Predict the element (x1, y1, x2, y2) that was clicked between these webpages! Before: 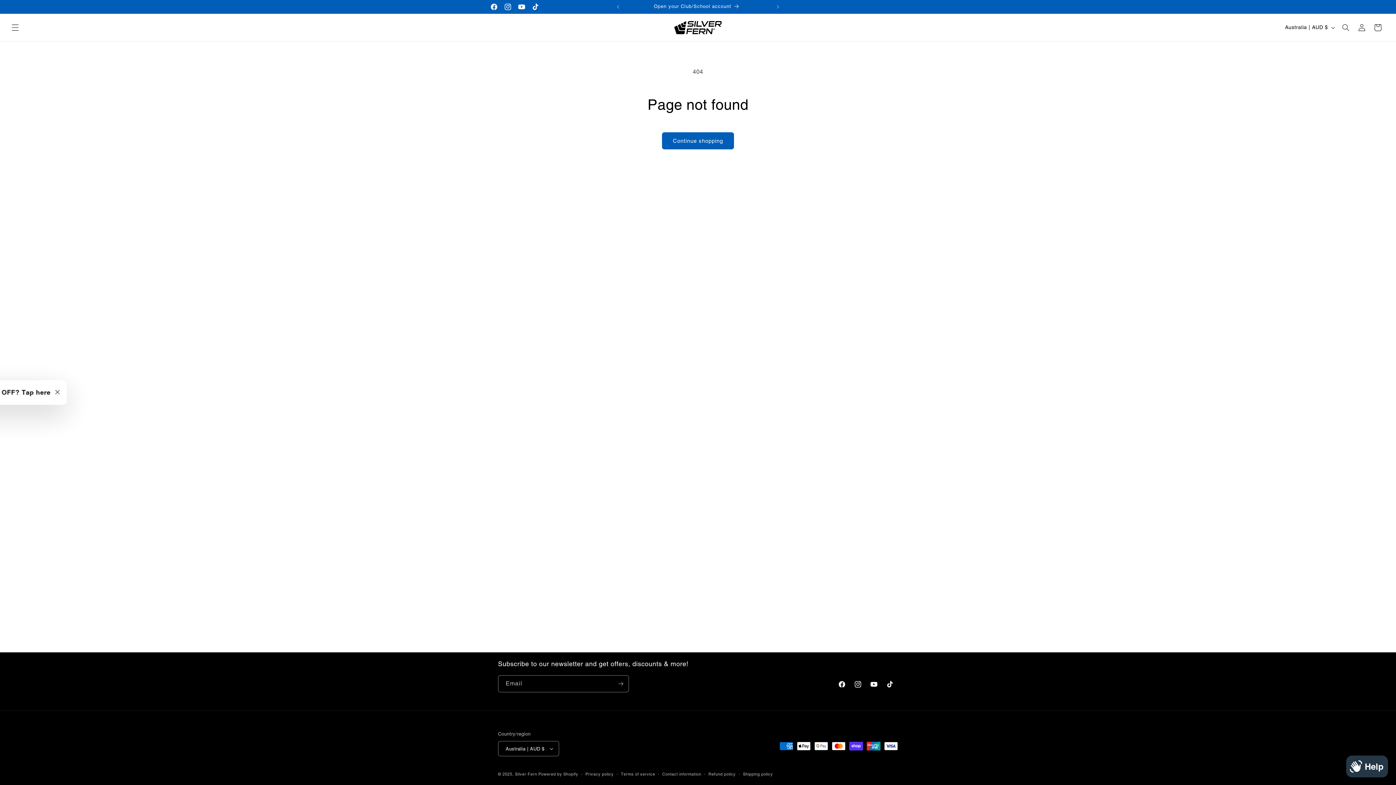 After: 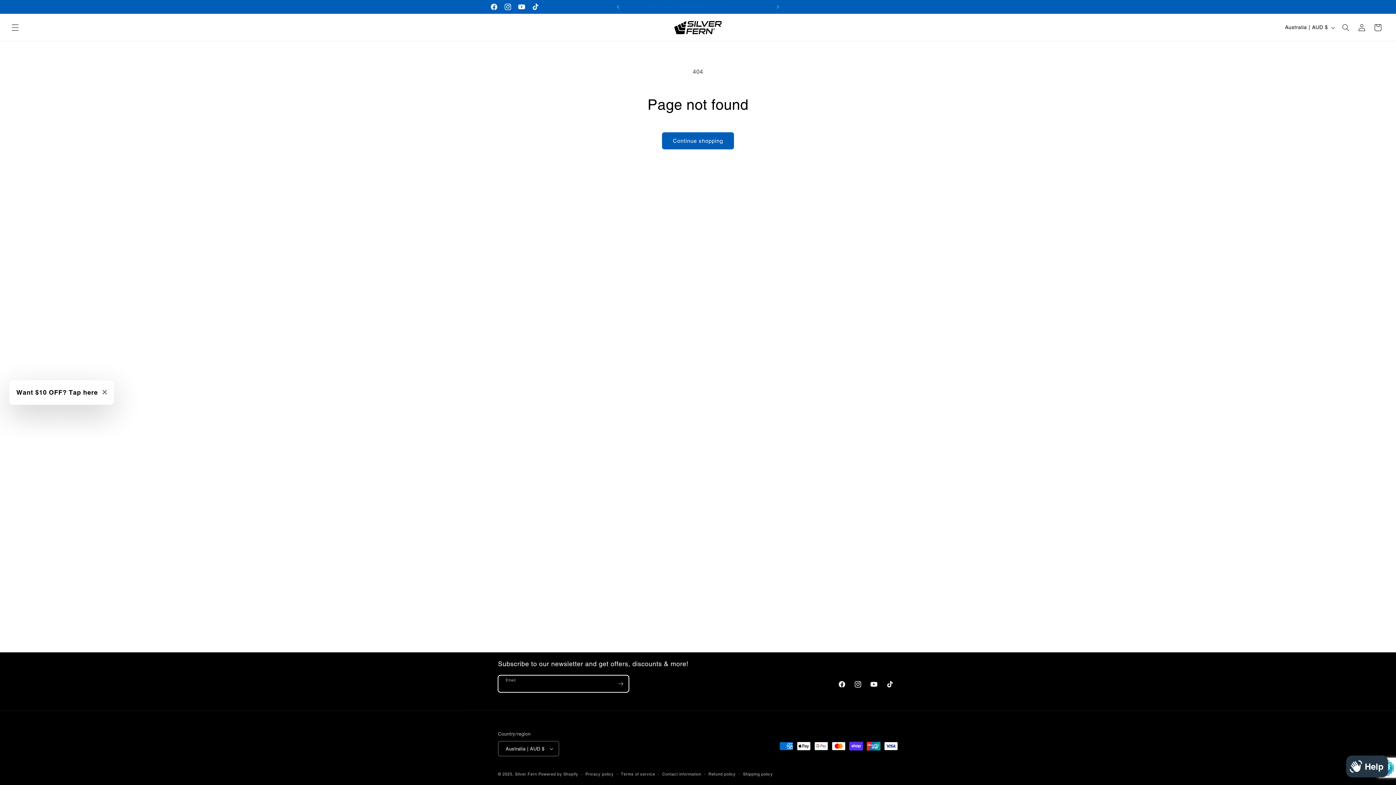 Action: bbox: (612, 675, 628, 692) label: Subscribe